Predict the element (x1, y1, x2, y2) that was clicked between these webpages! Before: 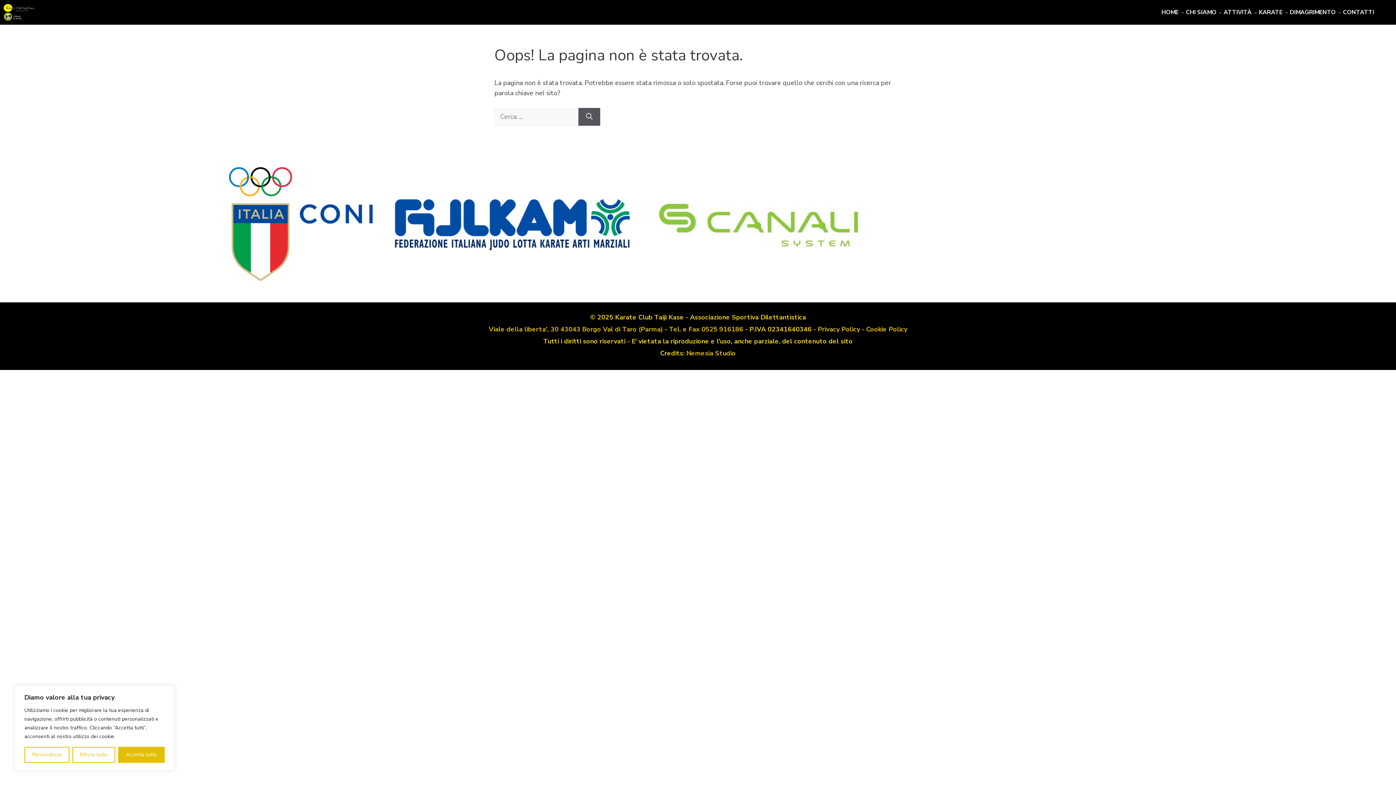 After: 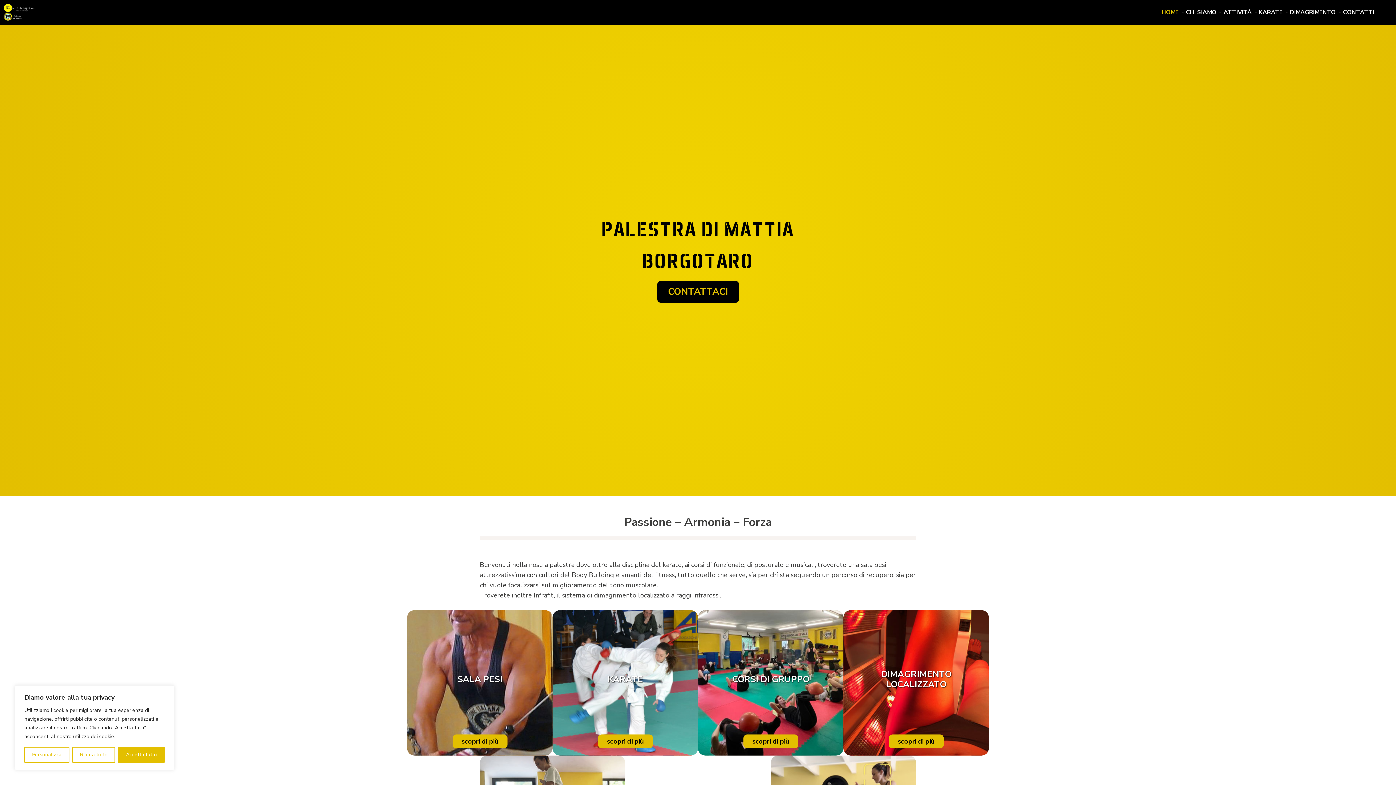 Action: label: HOME bbox: (1158, 0, 1182, 24)